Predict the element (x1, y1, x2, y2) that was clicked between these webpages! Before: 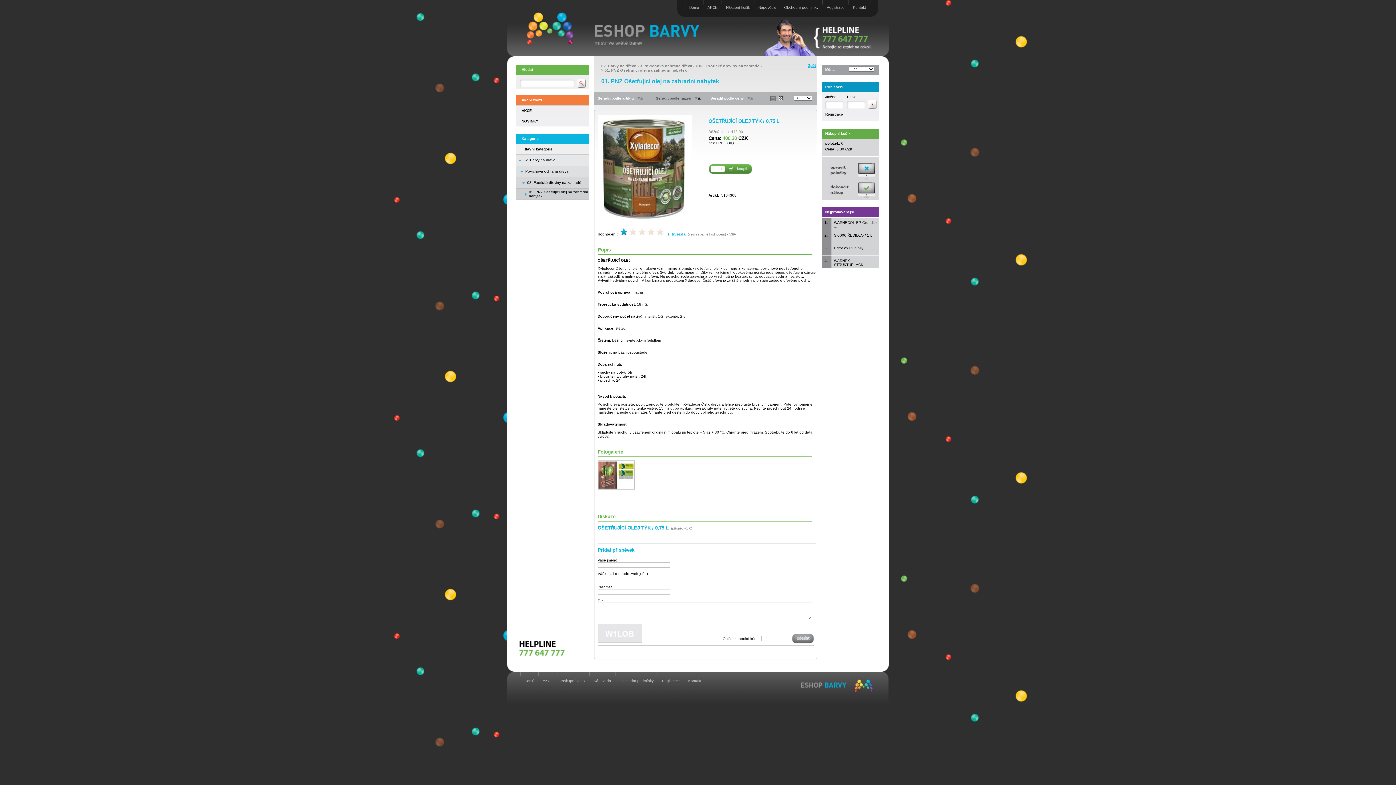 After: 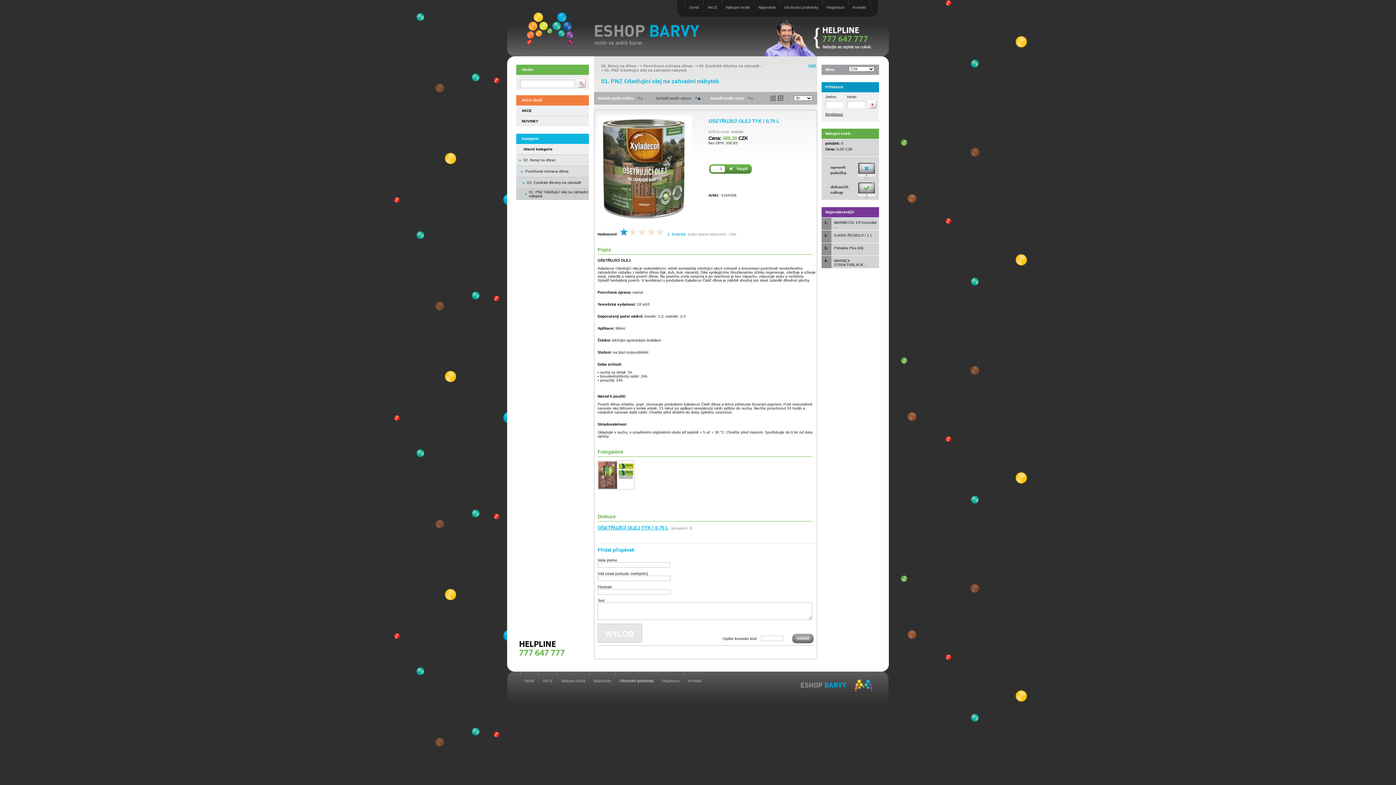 Action: bbox: (619, 679, 653, 683) label: Obchodní podmínky